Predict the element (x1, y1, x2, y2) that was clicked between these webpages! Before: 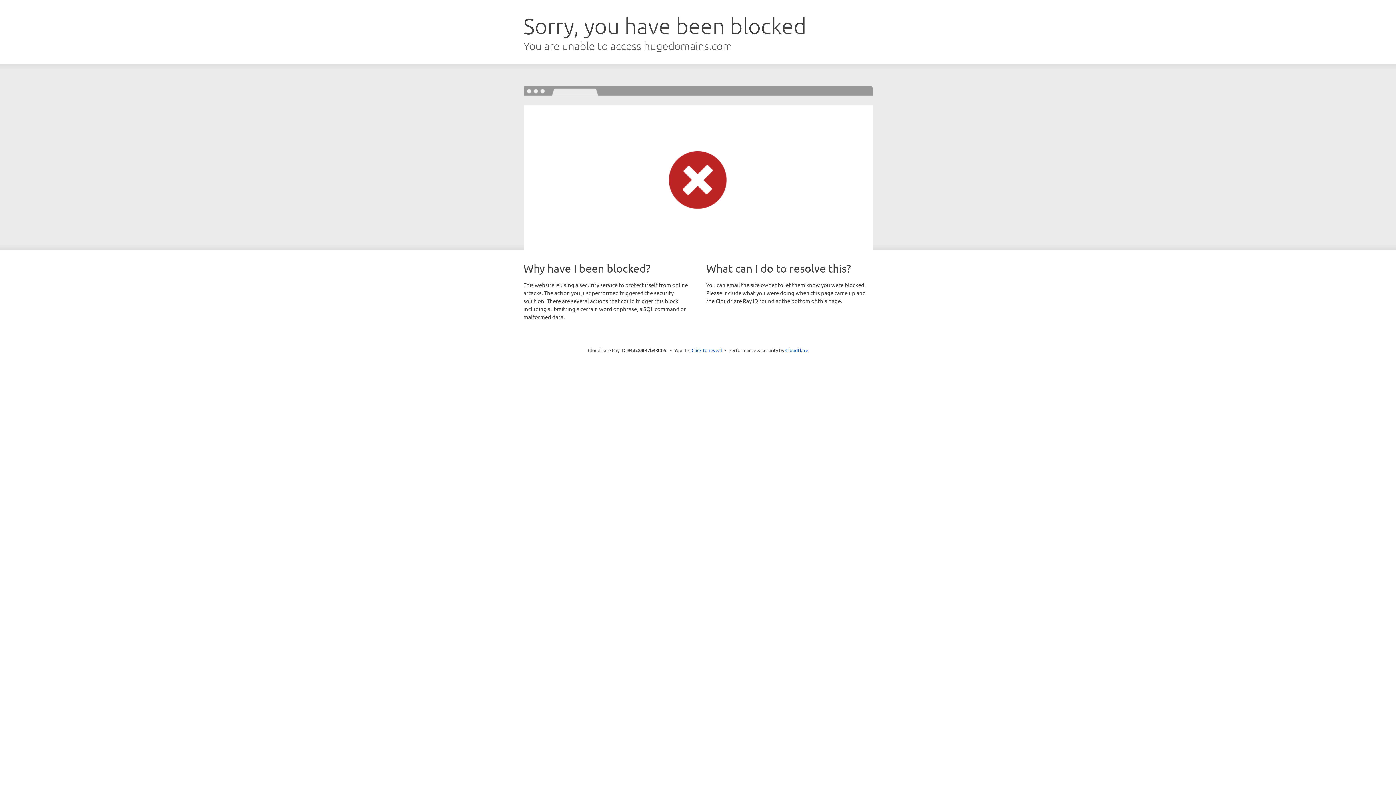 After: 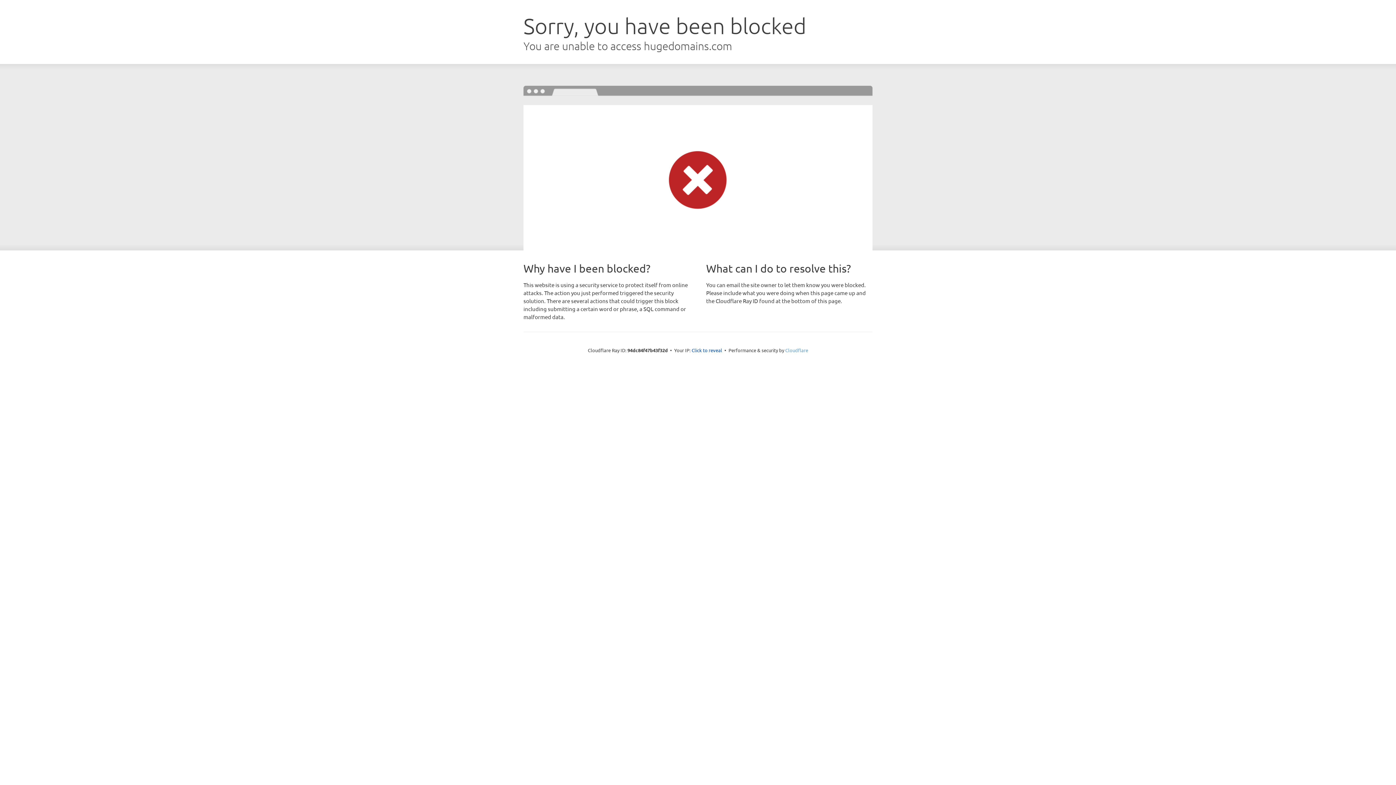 Action: bbox: (785, 347, 808, 353) label: Cloudflare